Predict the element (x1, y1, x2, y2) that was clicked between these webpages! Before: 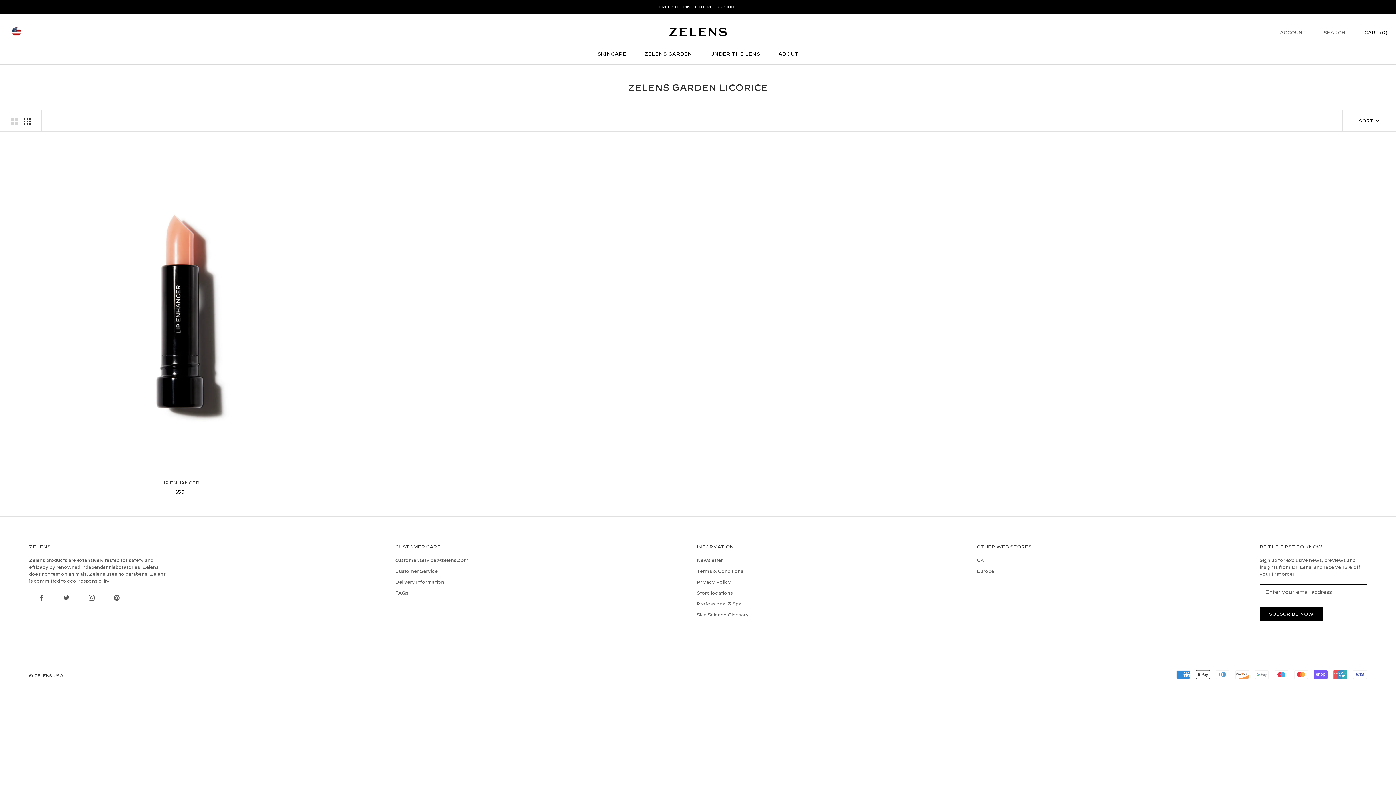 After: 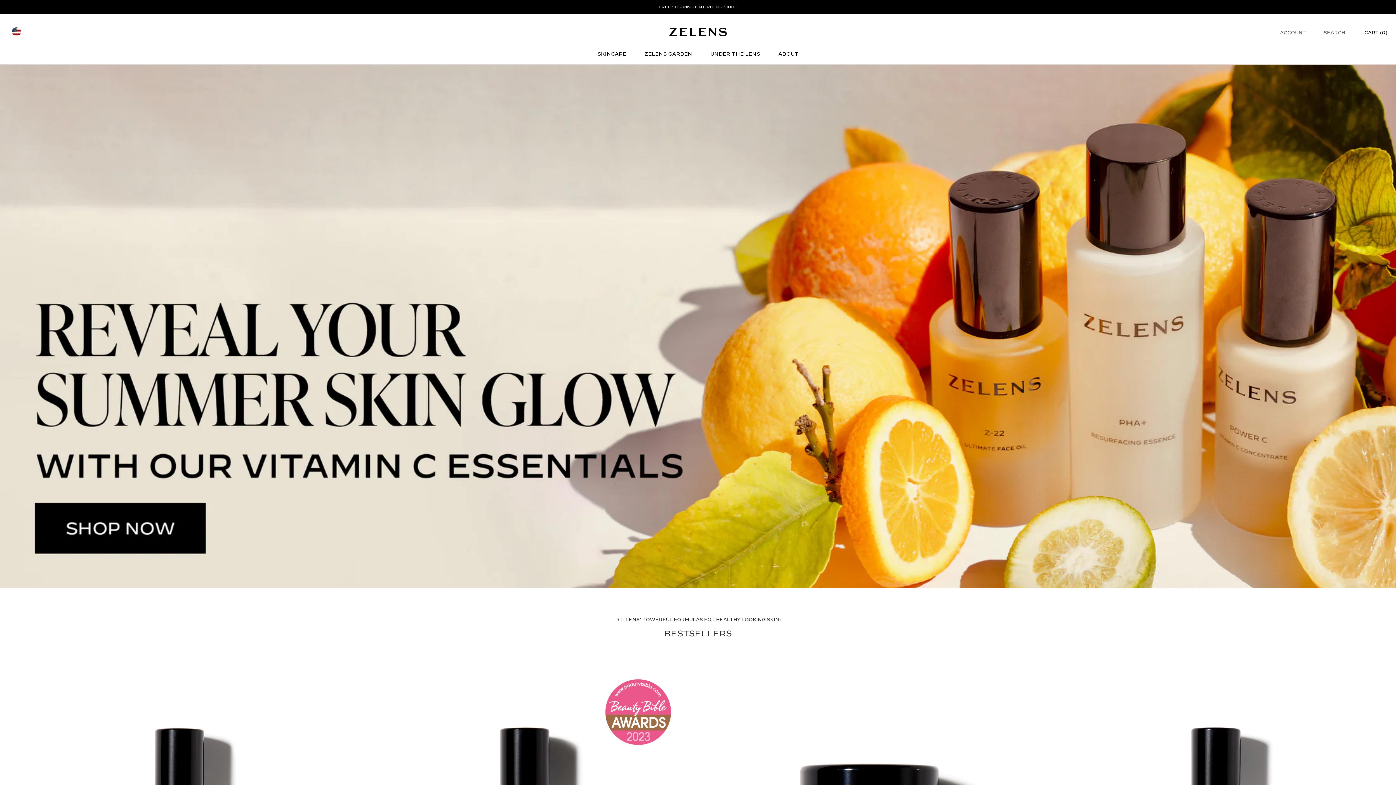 Action: bbox: (669, 20, 727, 43)